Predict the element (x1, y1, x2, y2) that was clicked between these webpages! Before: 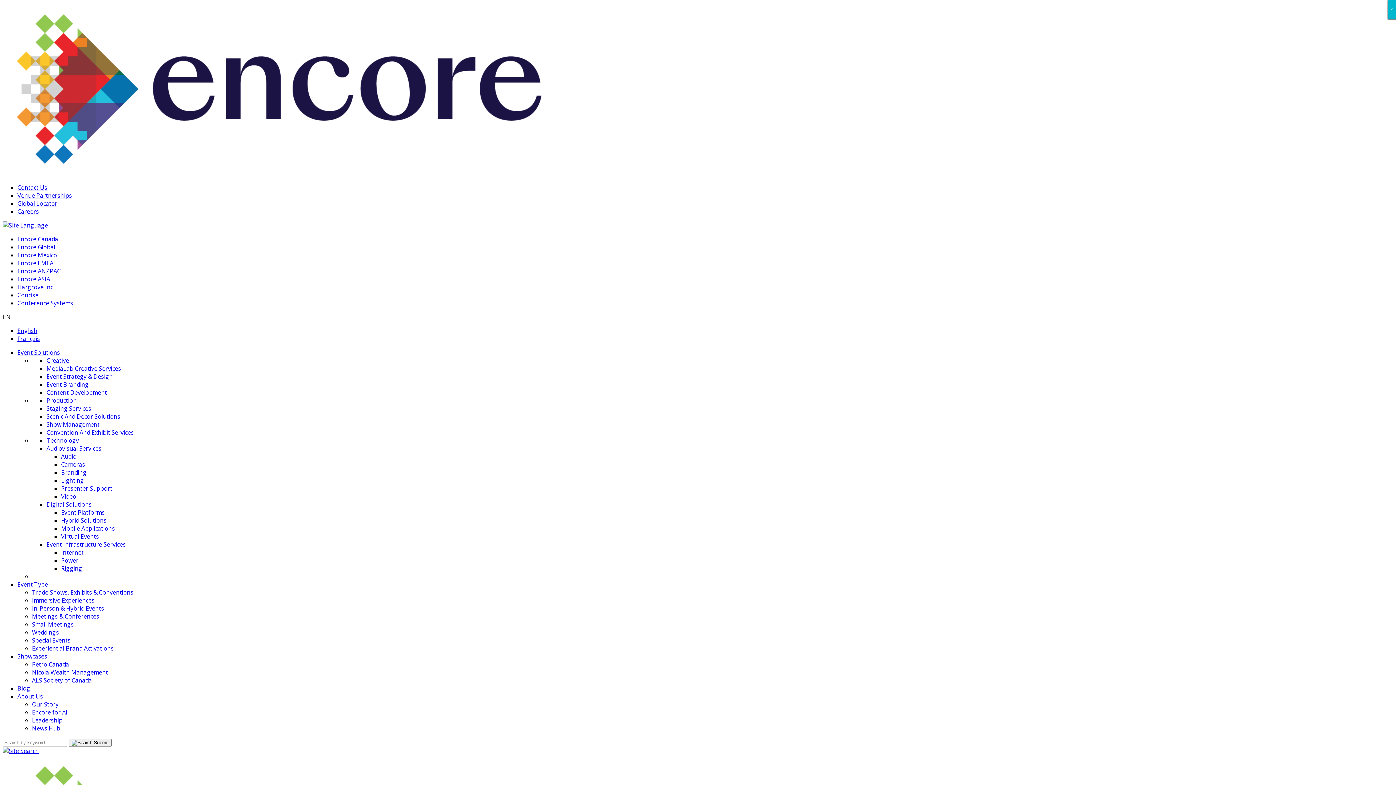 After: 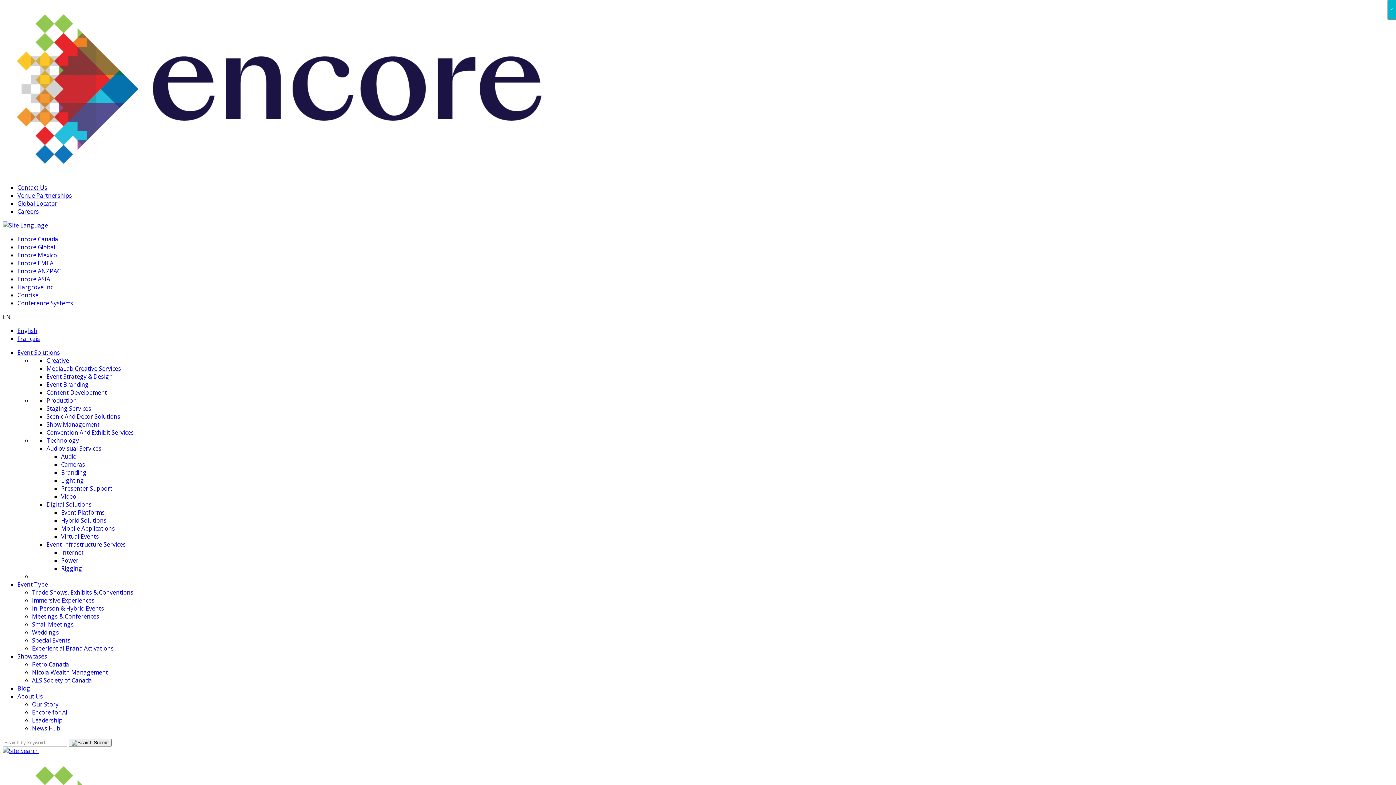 Action: bbox: (2, 747, 38, 755)